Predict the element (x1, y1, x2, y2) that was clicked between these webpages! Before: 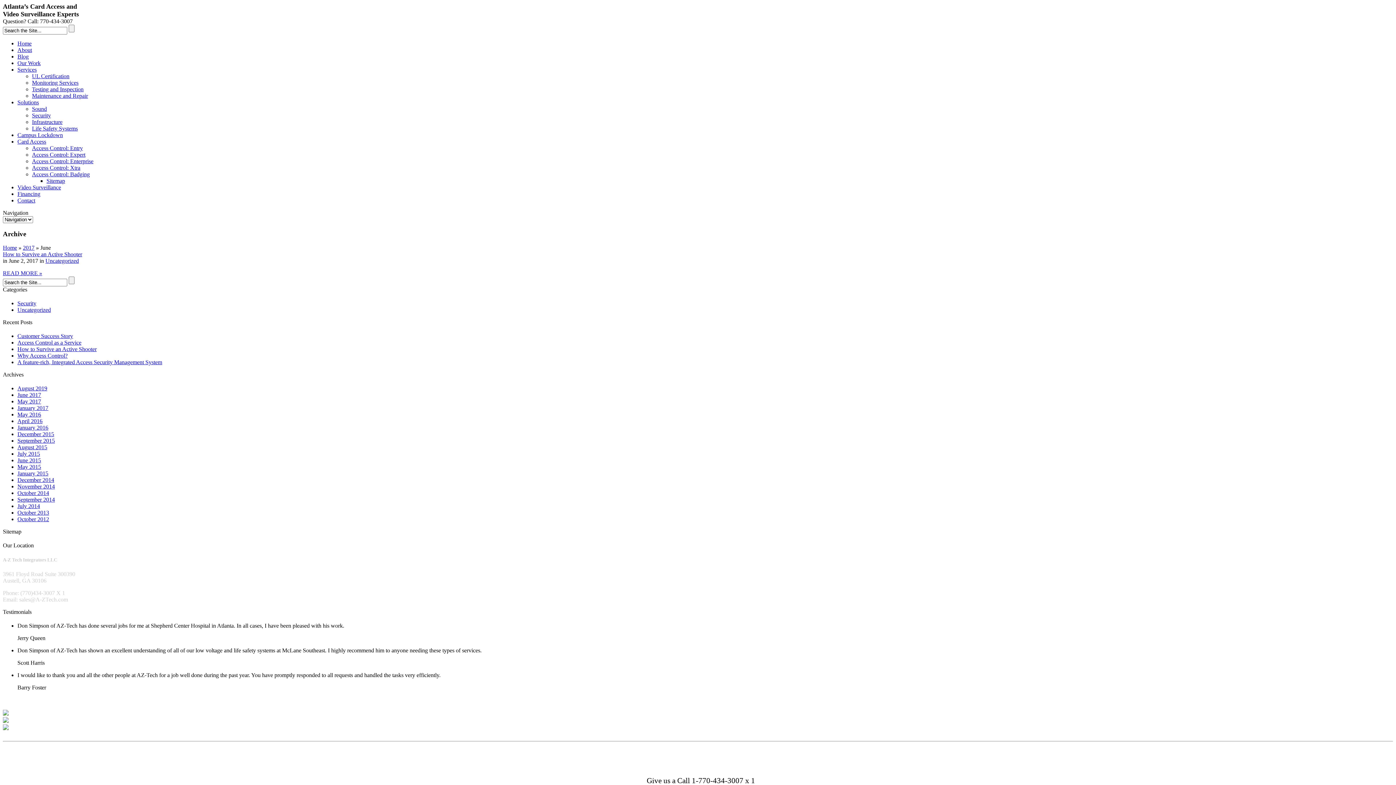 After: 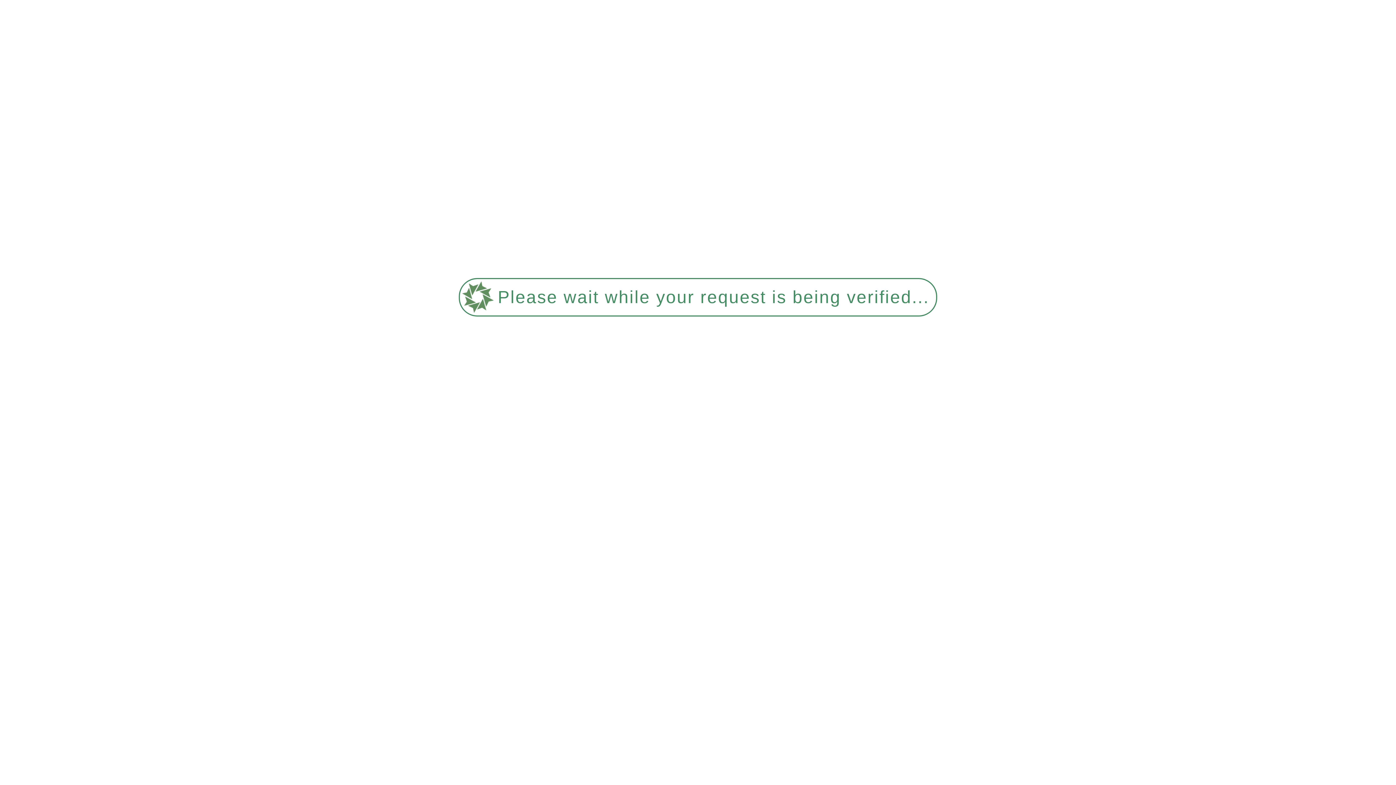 Action: bbox: (17, 457, 41, 463) label: June 2015